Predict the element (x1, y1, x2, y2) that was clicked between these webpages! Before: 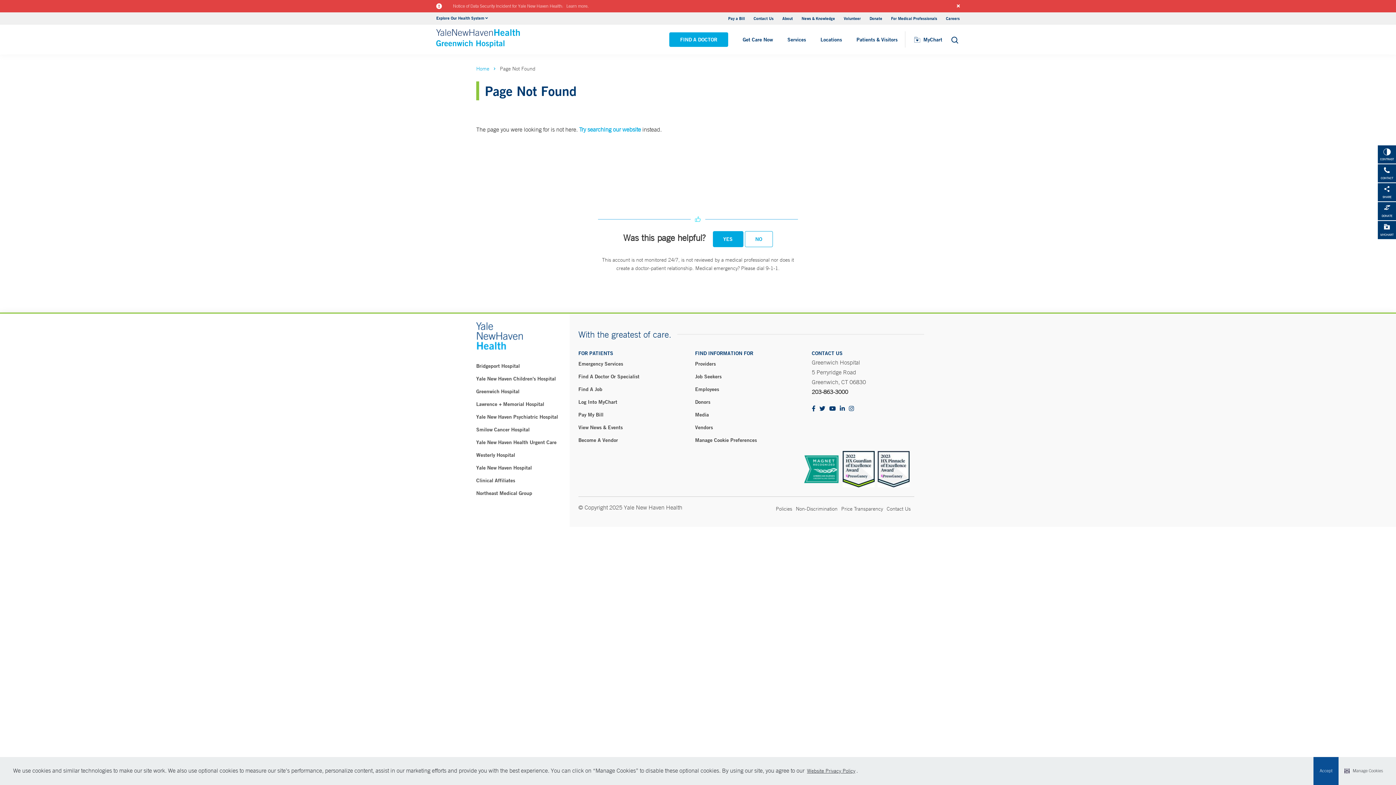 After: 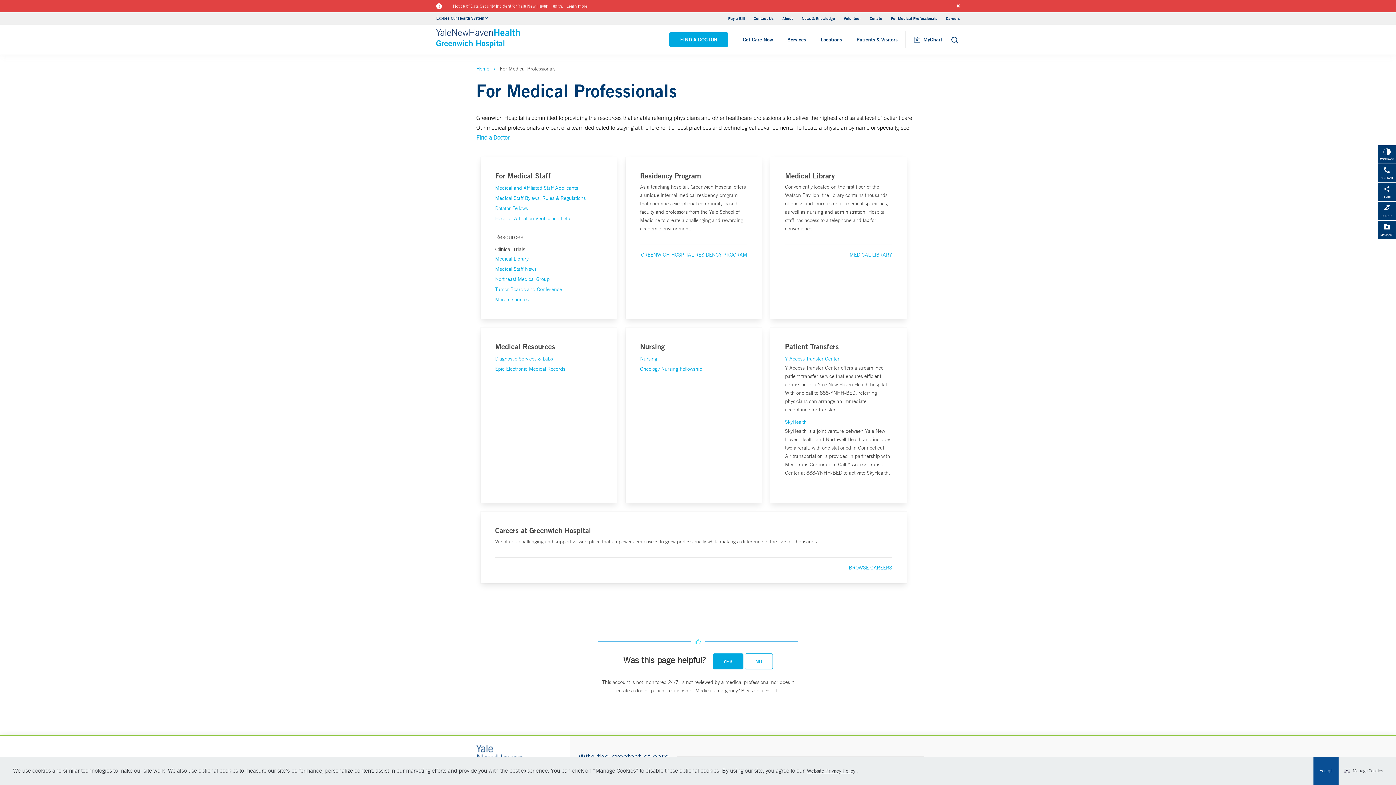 Action: bbox: (695, 357, 803, 370) label: Providers